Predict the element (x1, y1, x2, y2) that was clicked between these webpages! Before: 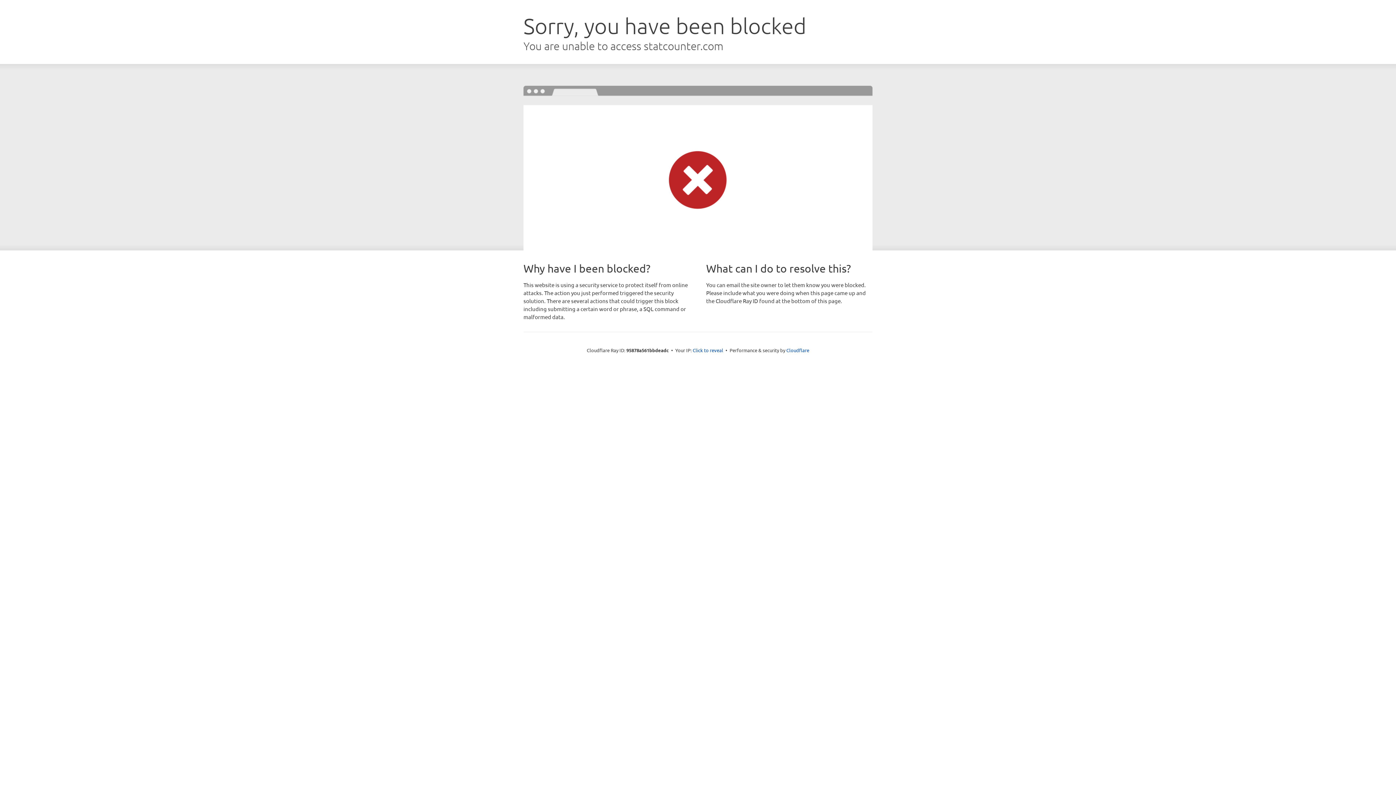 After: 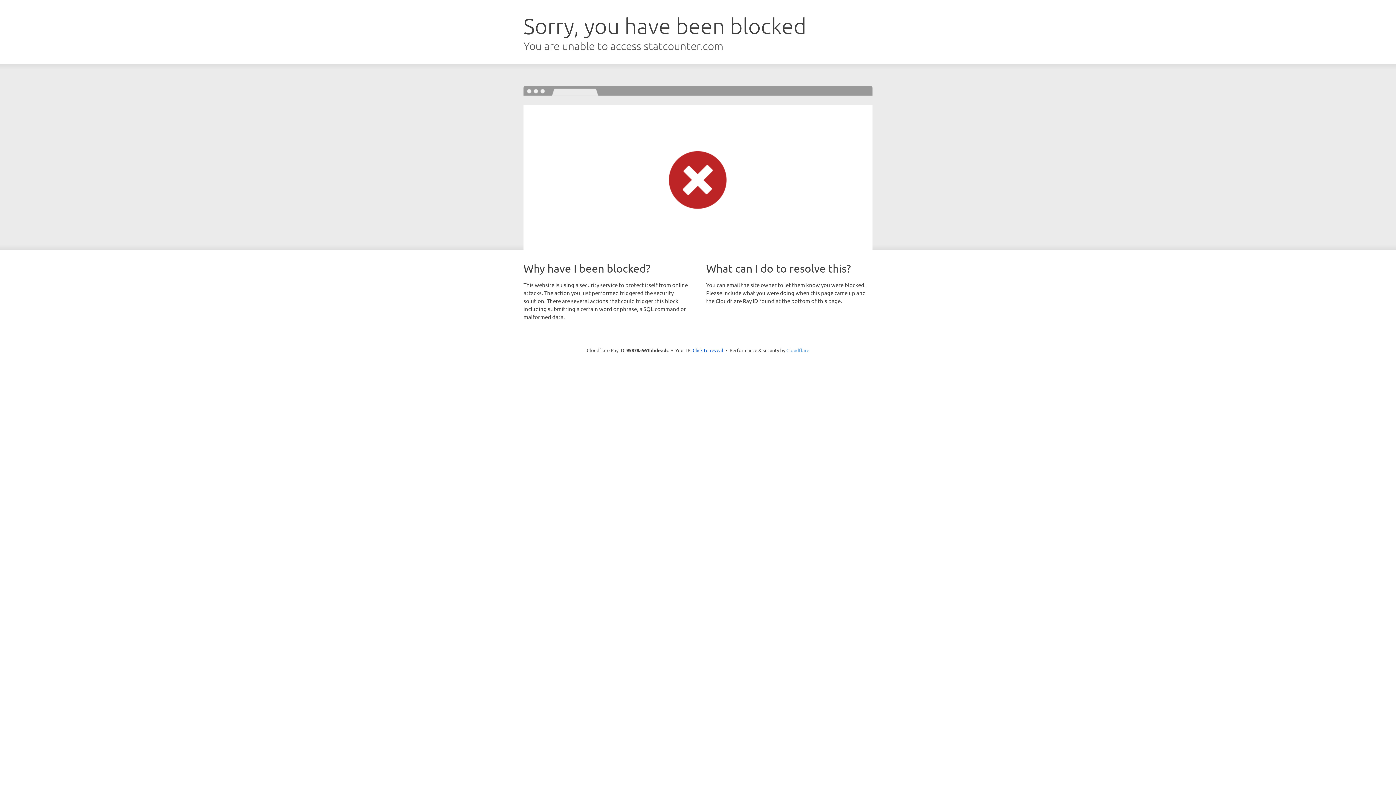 Action: label: Cloudflare bbox: (786, 347, 809, 353)